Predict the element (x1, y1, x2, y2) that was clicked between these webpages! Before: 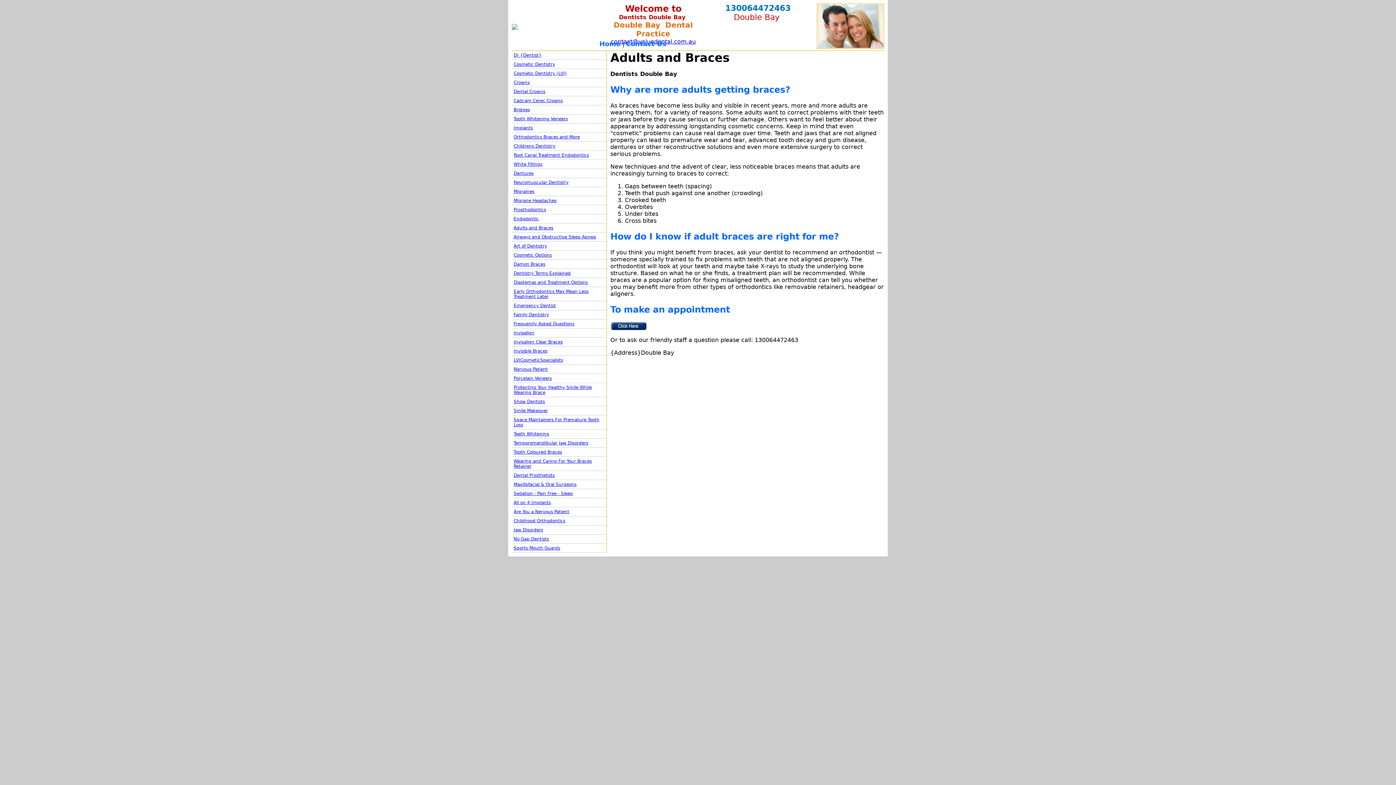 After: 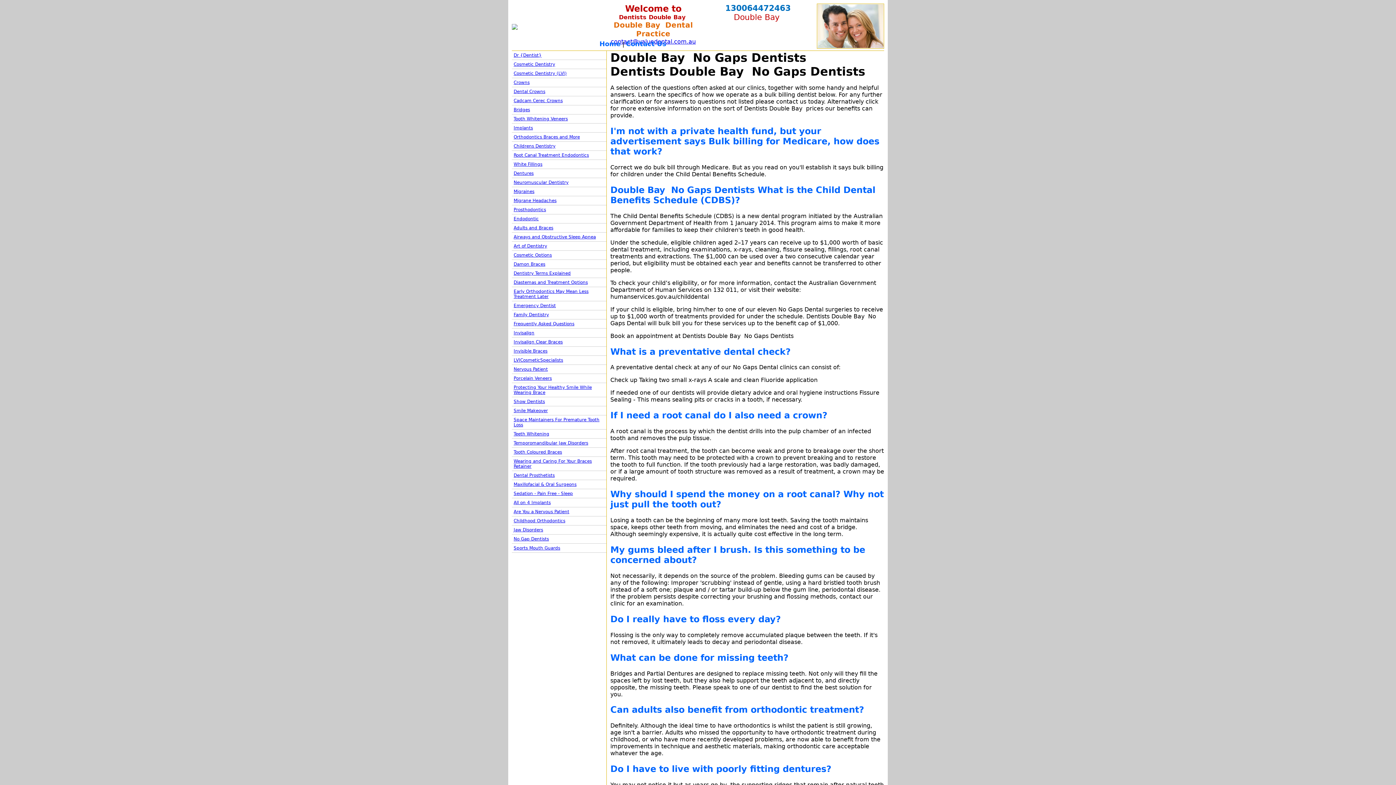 Action: label: No Gap Dentists bbox: (512, 534, 606, 544)